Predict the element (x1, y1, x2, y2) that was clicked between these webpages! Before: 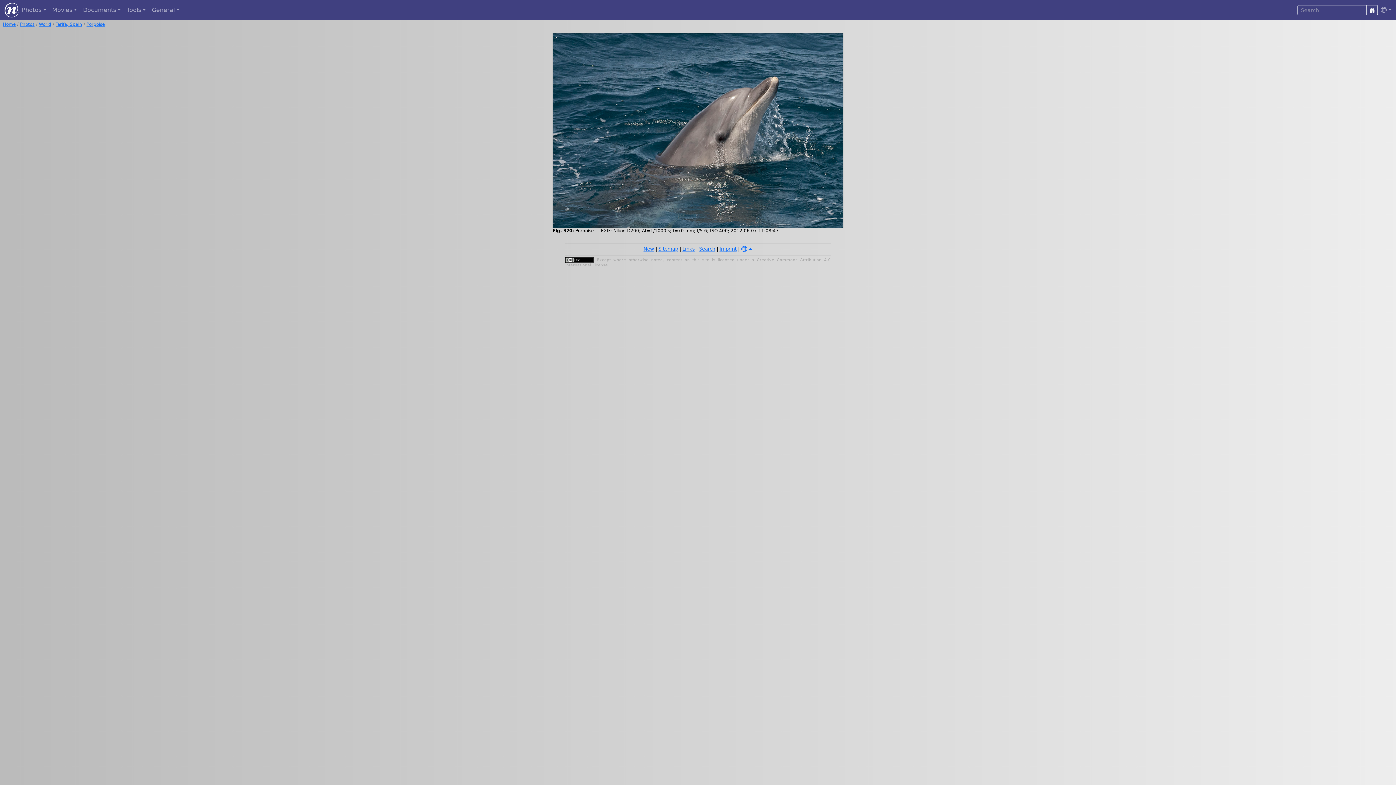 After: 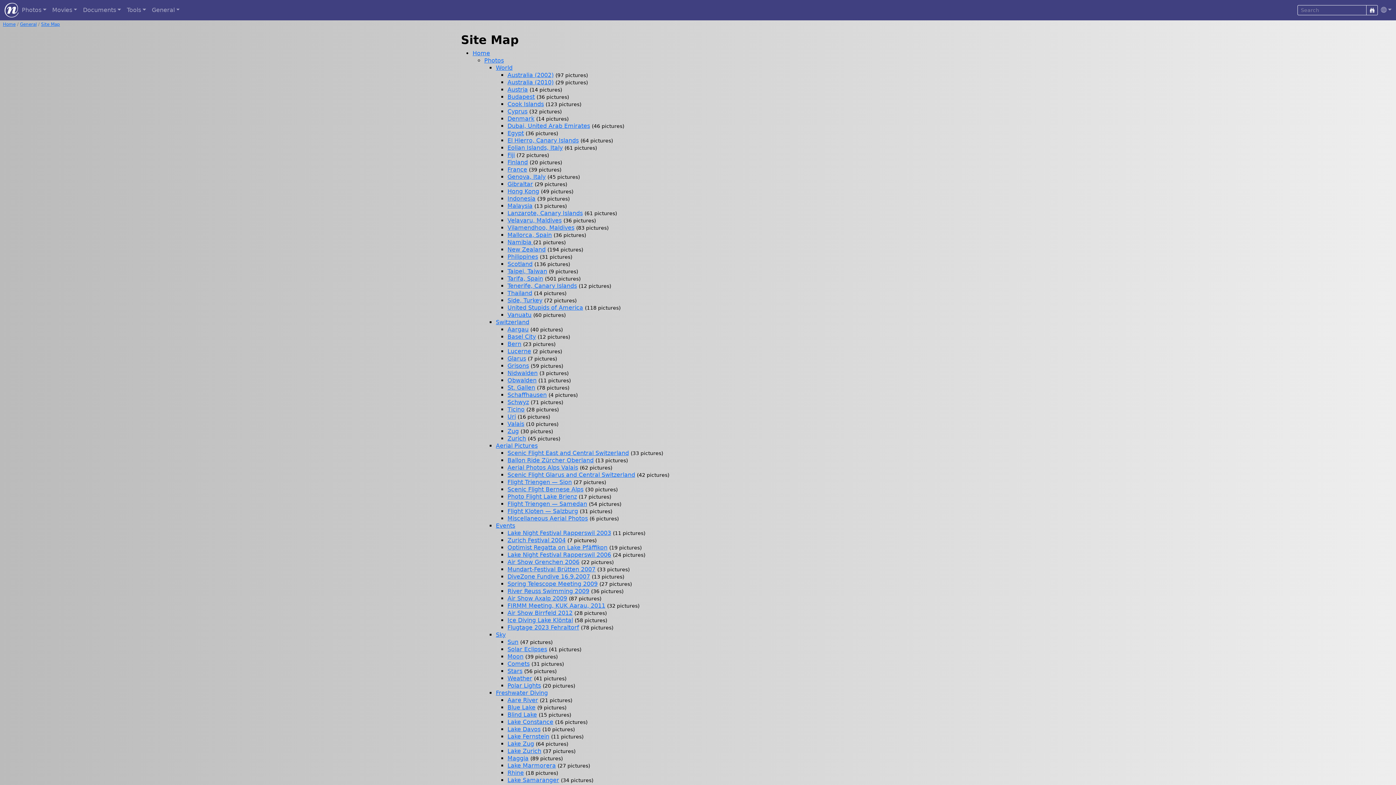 Action: label: Sitemap bbox: (658, 246, 678, 251)